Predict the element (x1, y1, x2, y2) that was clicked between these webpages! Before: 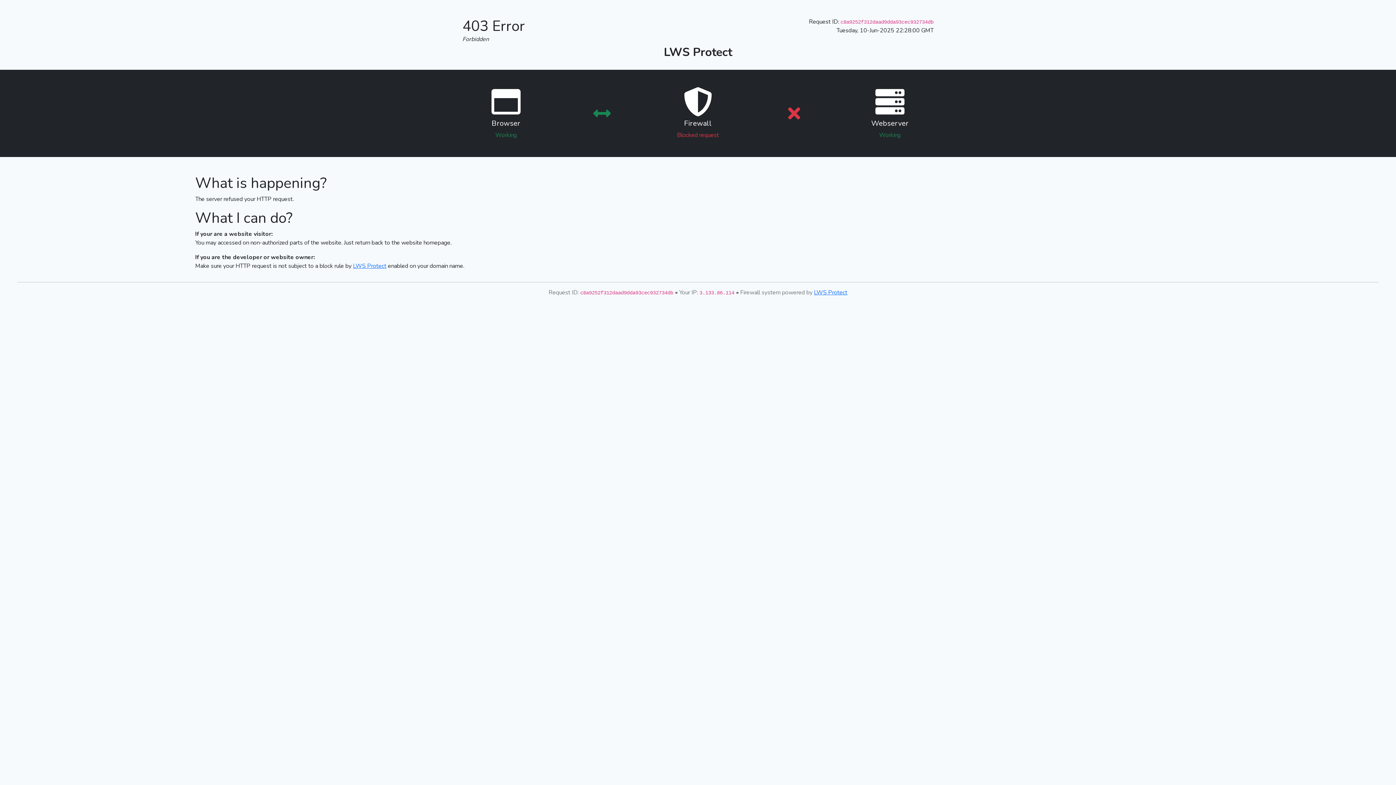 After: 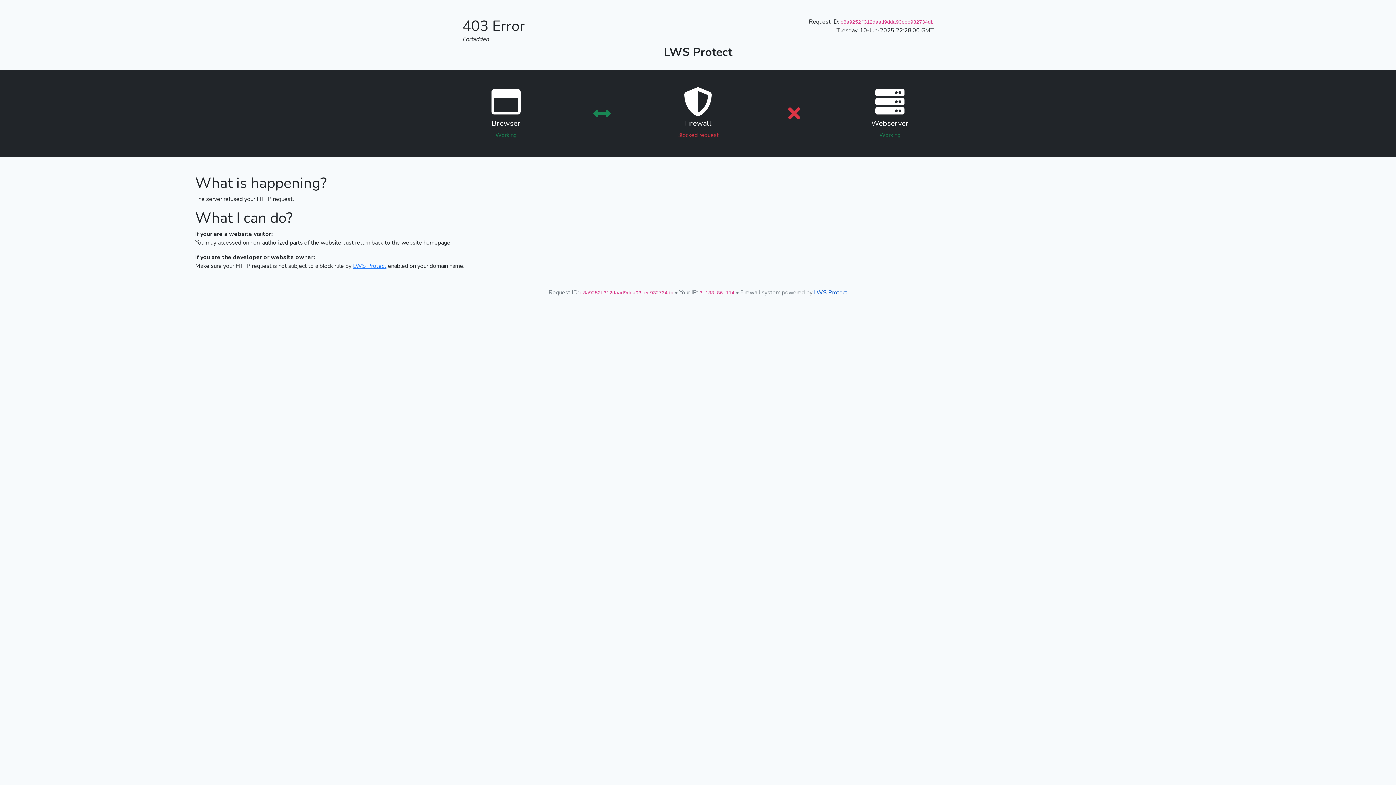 Action: label: LWS Protect bbox: (814, 288, 847, 296)